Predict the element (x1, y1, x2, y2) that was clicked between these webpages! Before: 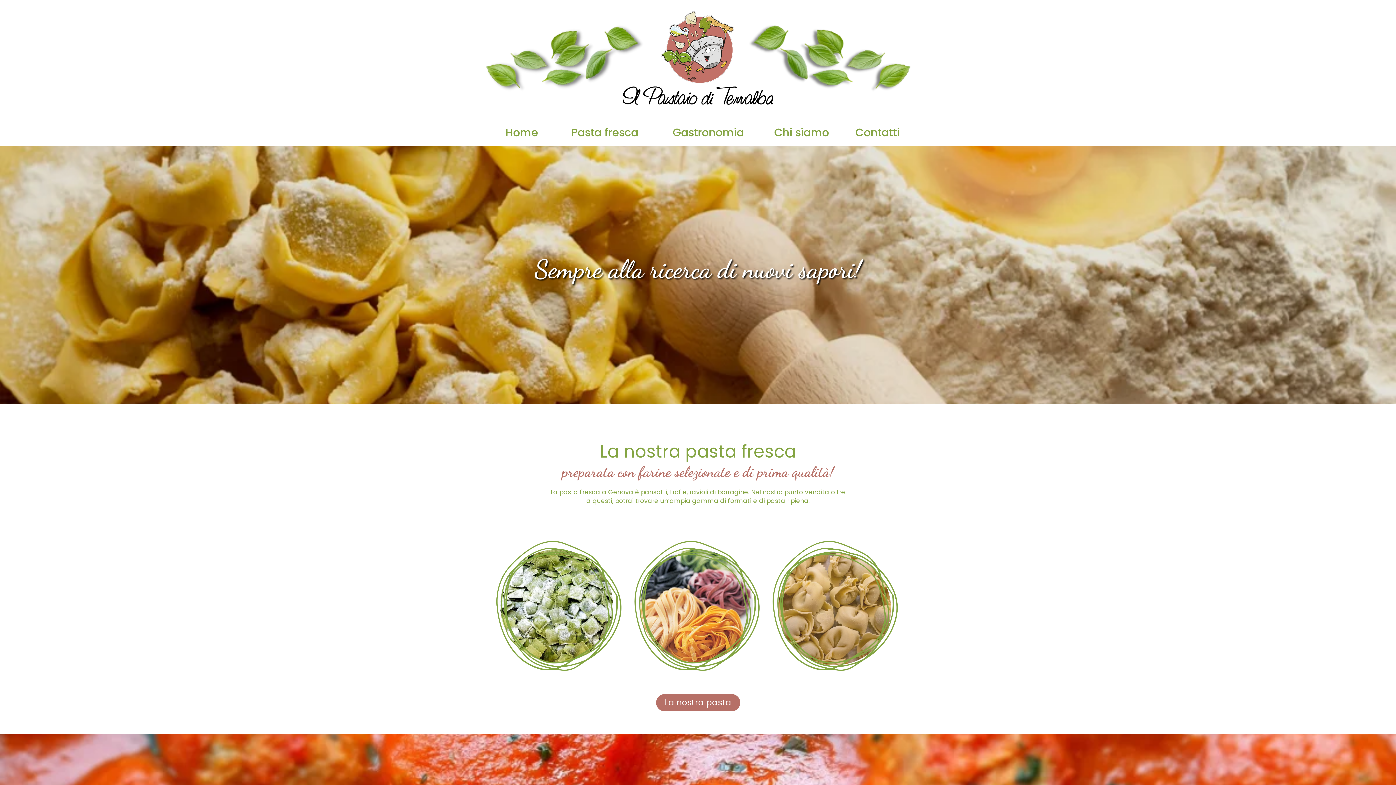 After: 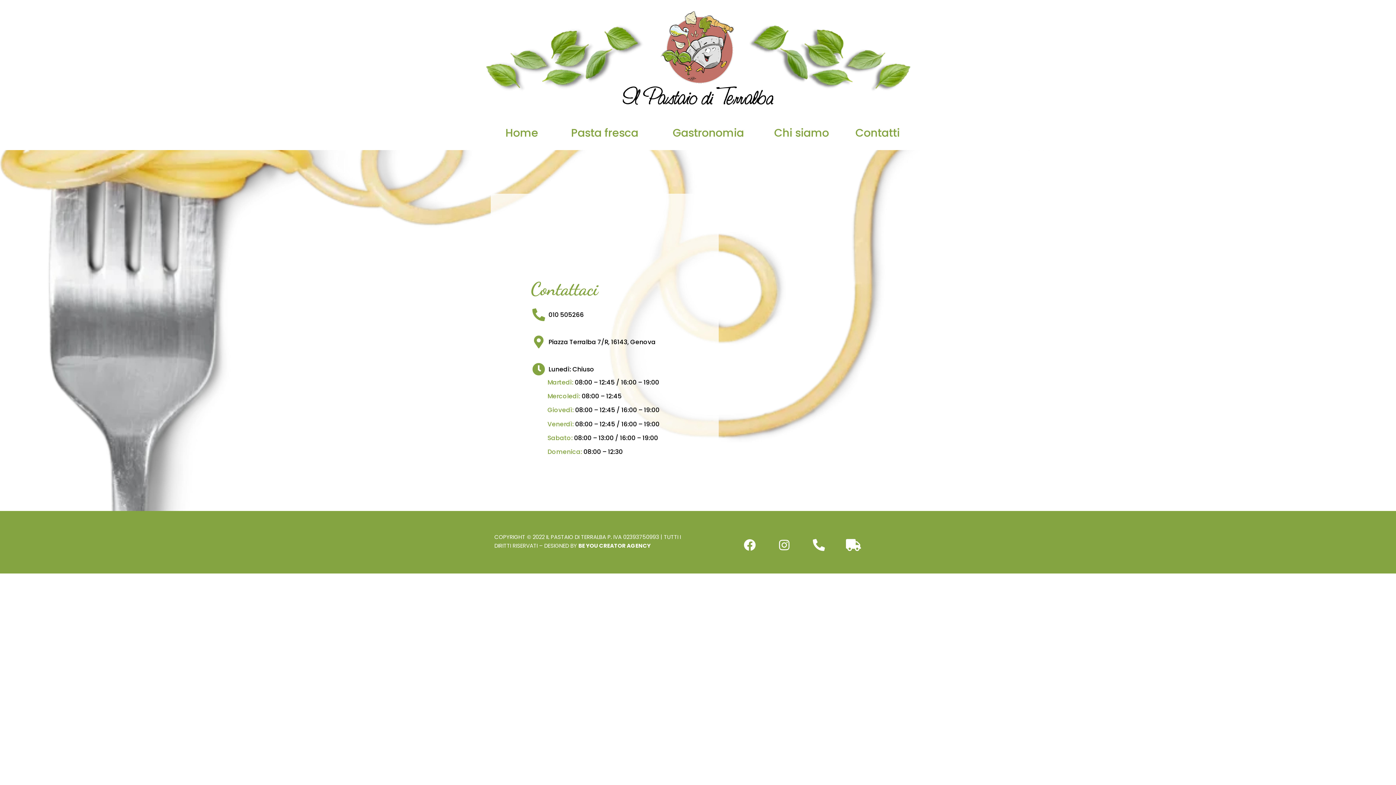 Action: label: Contatti bbox: (846, 122, 908, 142)